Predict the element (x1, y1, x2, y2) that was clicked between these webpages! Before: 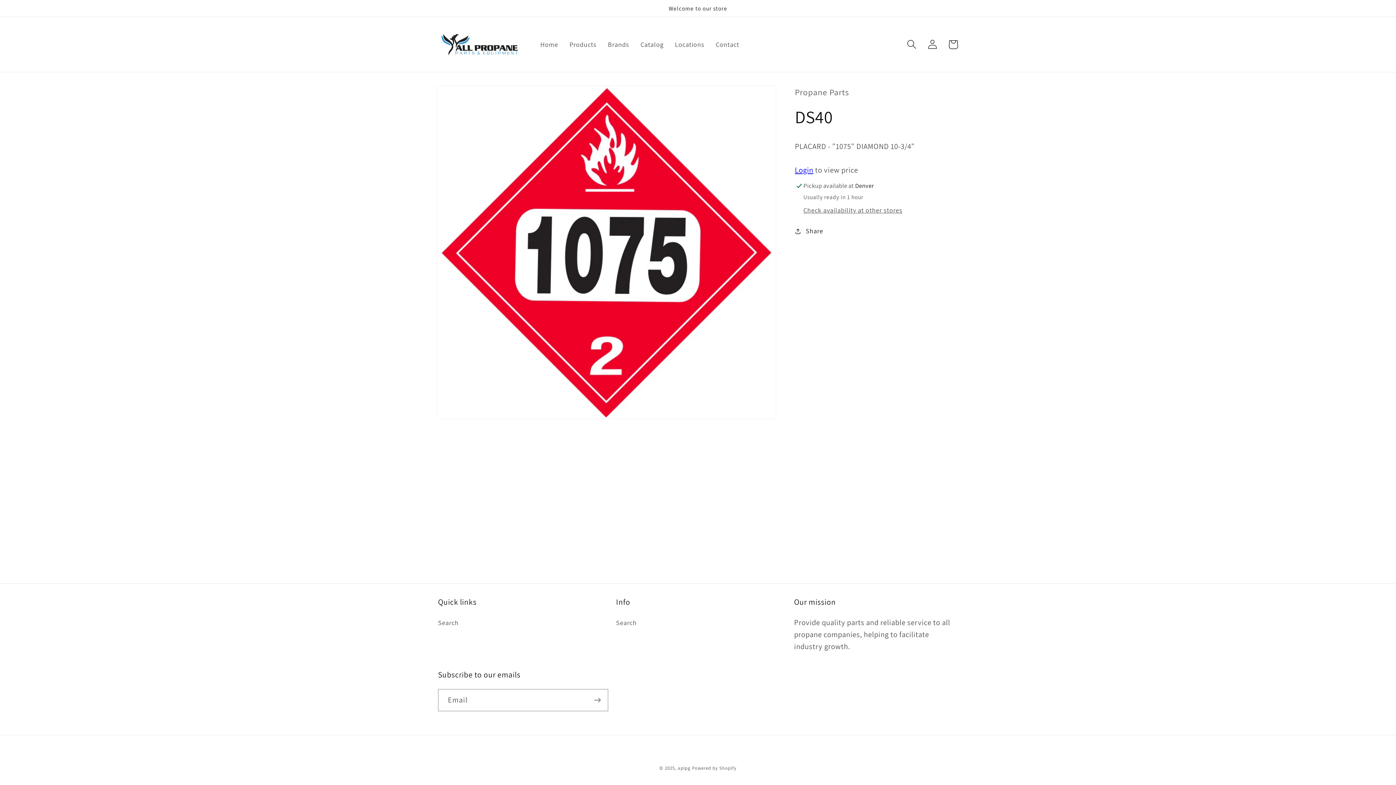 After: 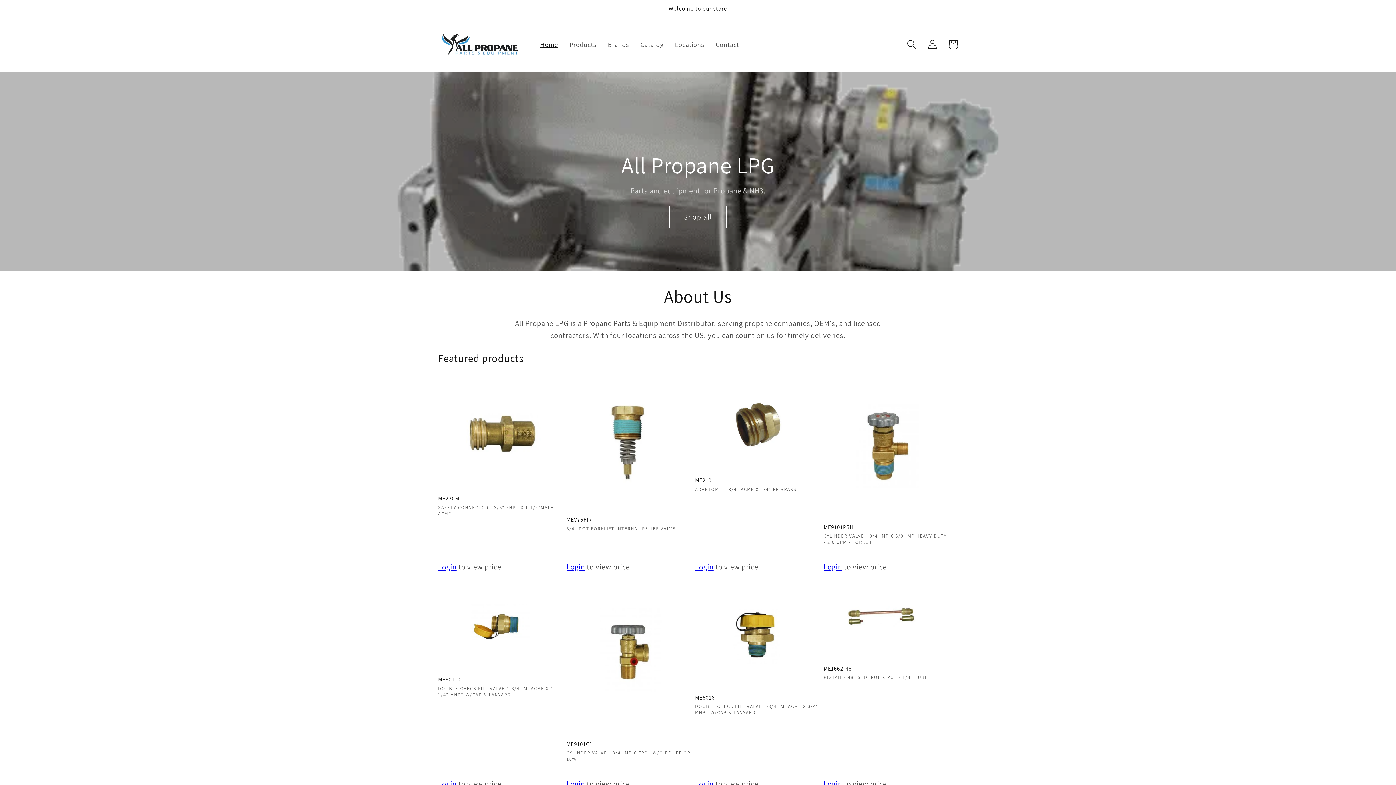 Action: label: aplpg bbox: (677, 765, 690, 771)